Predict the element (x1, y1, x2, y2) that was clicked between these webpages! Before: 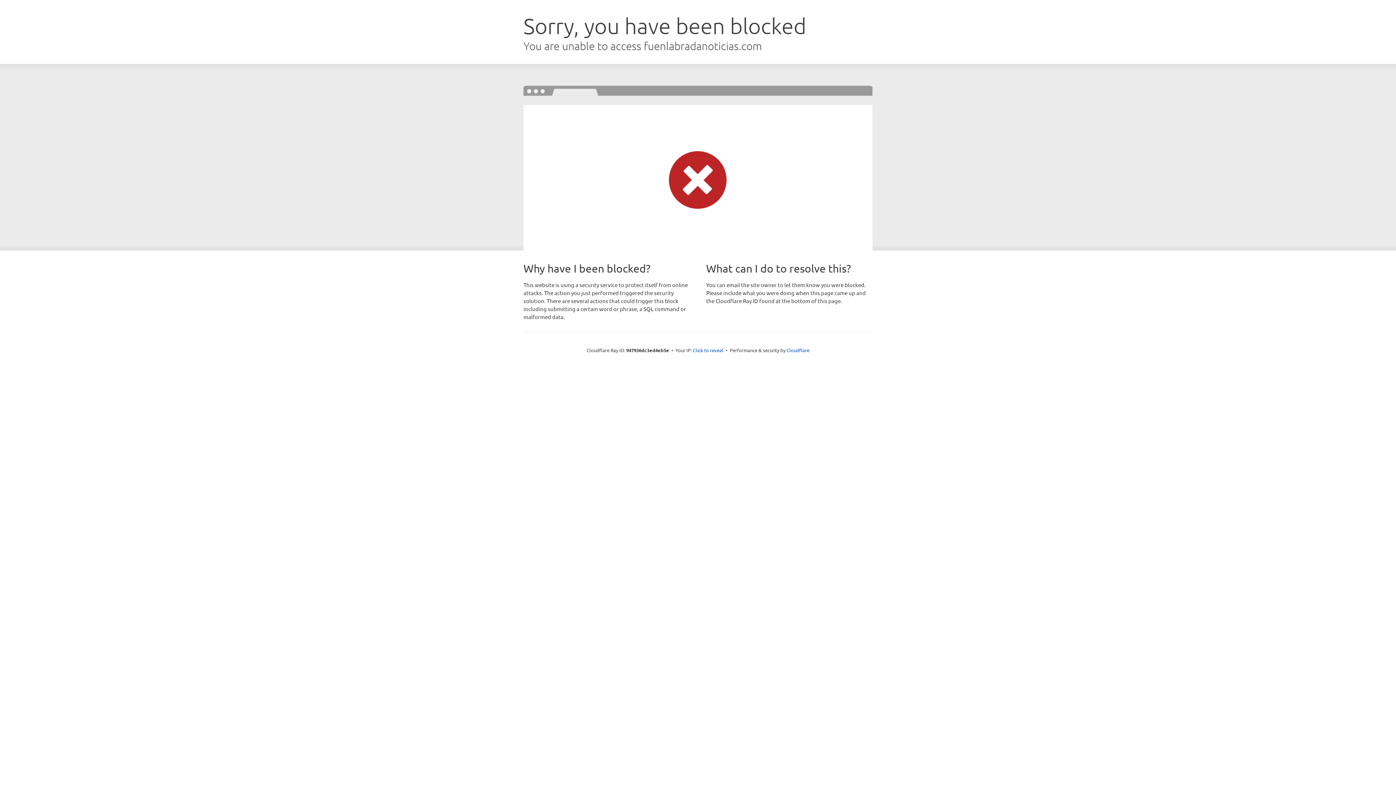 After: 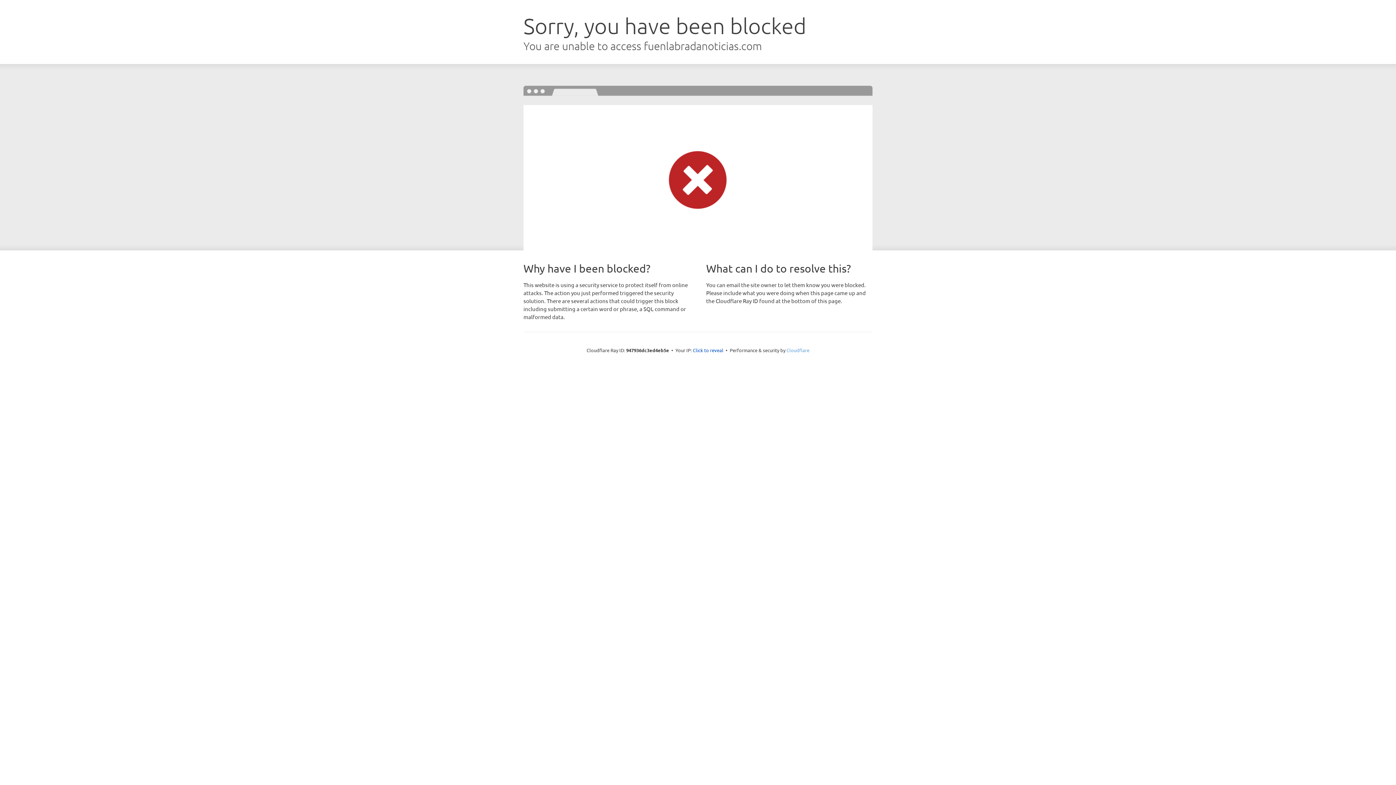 Action: label: Cloudflare bbox: (786, 347, 809, 353)